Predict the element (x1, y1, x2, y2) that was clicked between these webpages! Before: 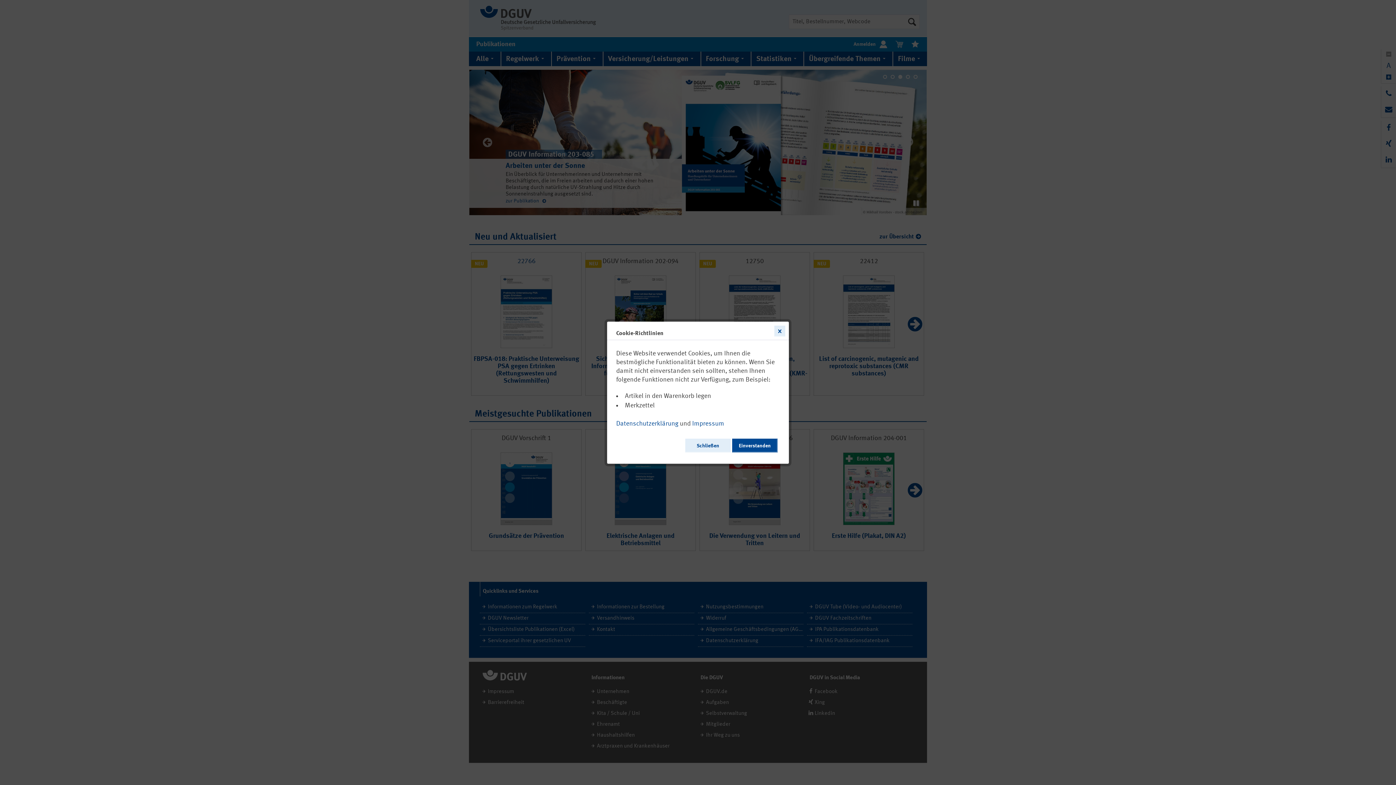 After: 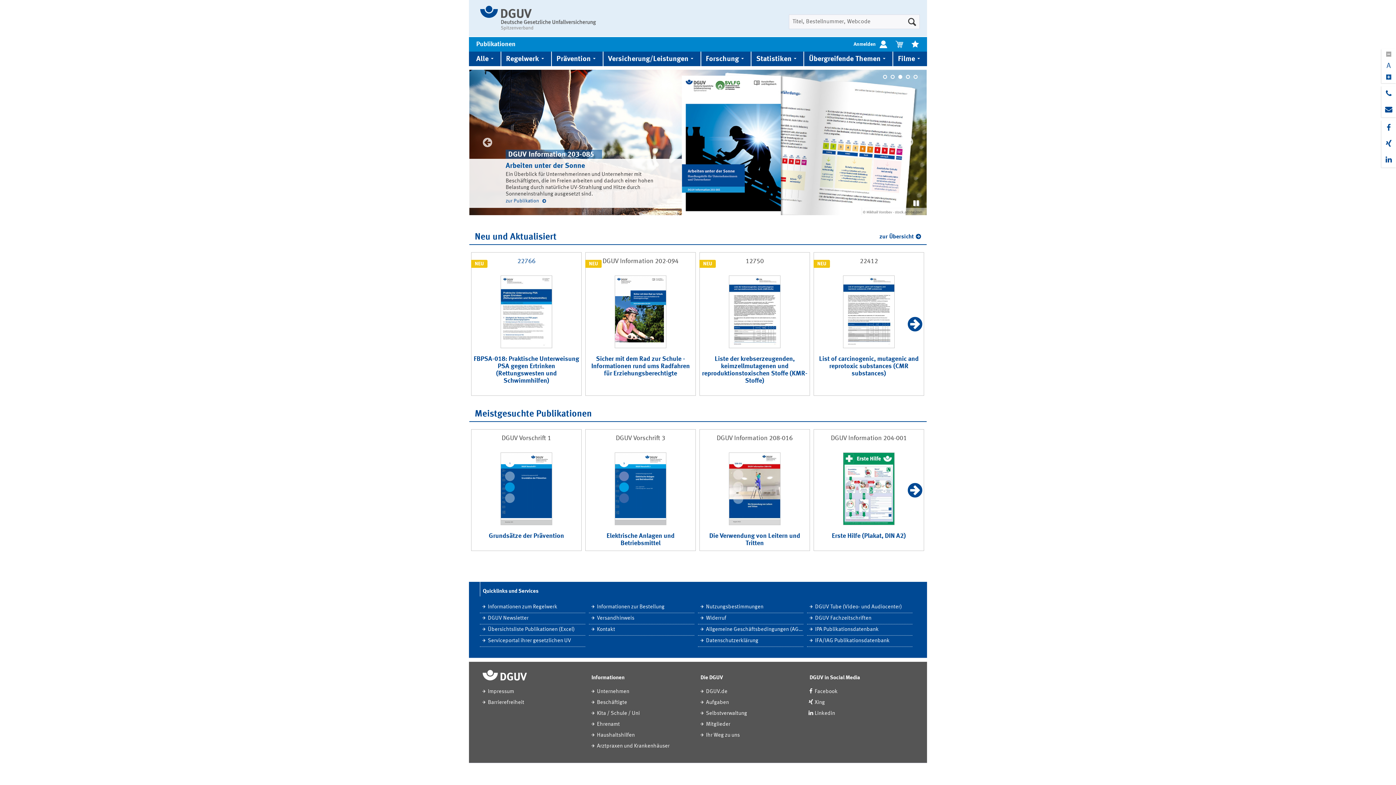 Action: bbox: (685, 438, 730, 452) label: Schließen